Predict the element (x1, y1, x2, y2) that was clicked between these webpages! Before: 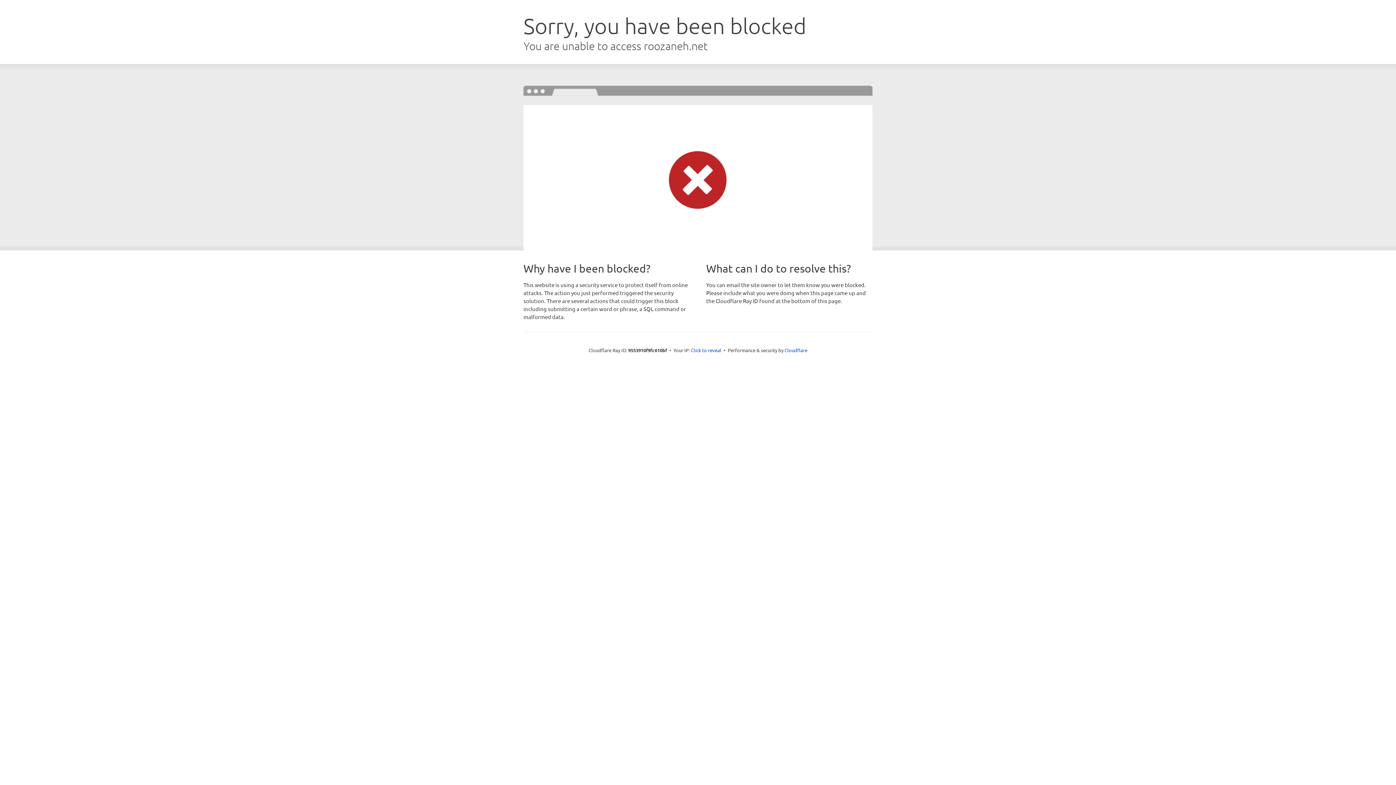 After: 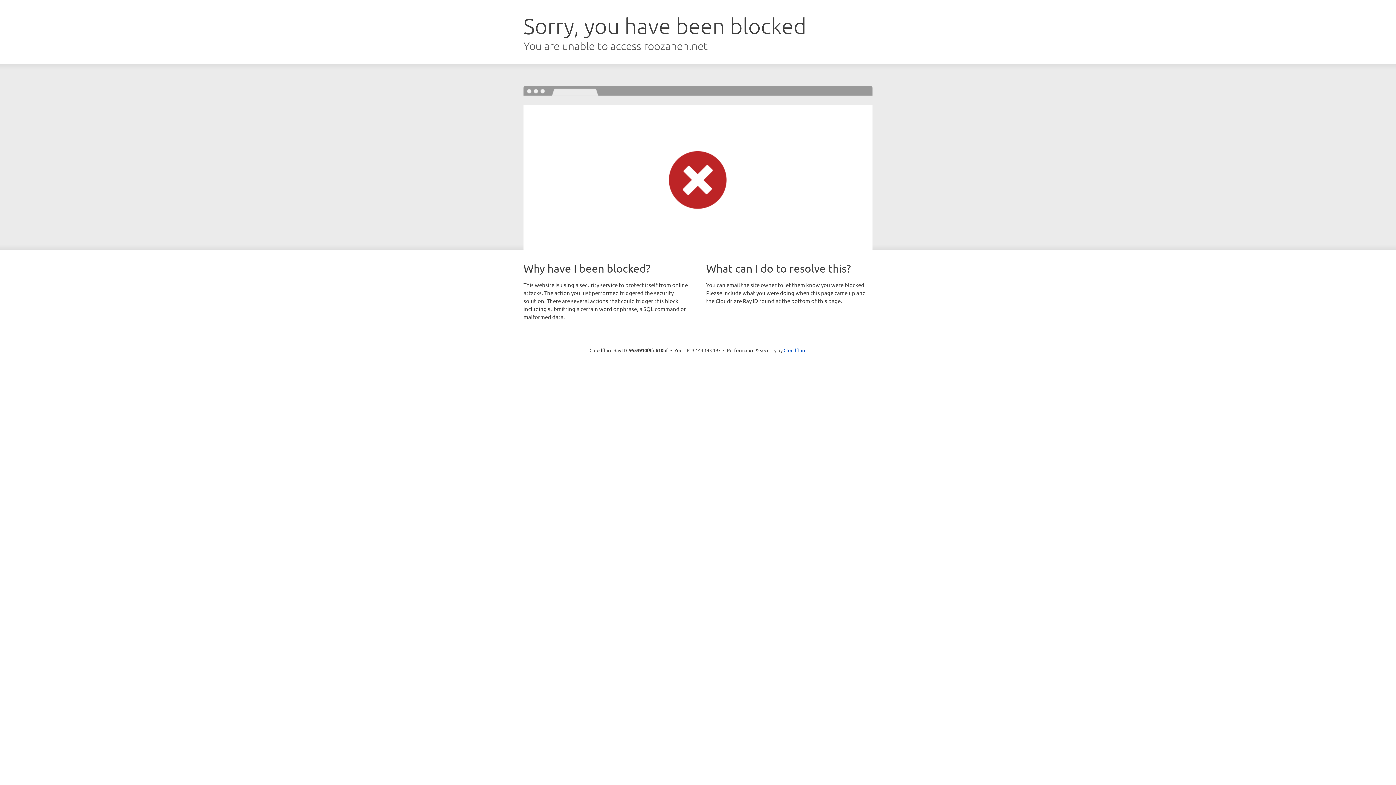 Action: bbox: (691, 346, 721, 353) label: Click to reveal